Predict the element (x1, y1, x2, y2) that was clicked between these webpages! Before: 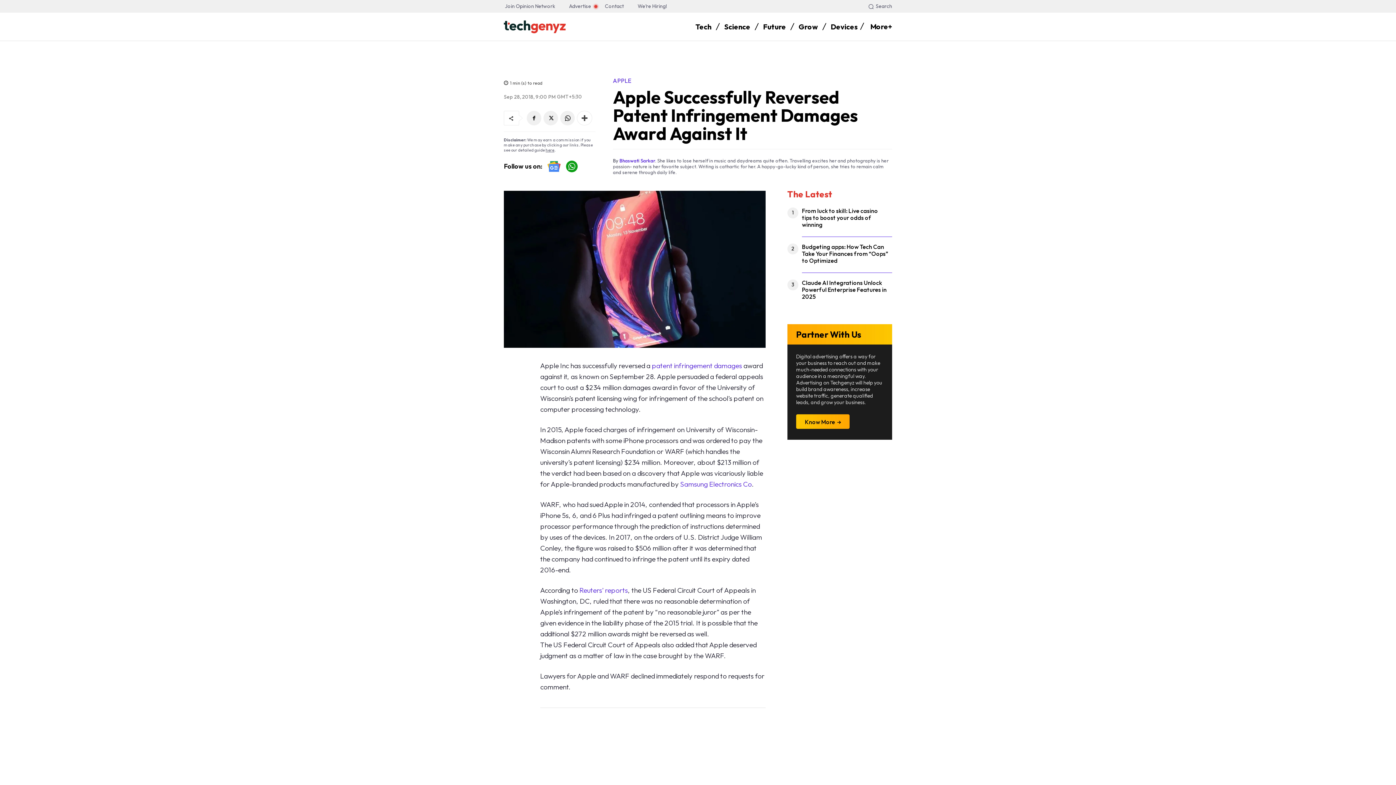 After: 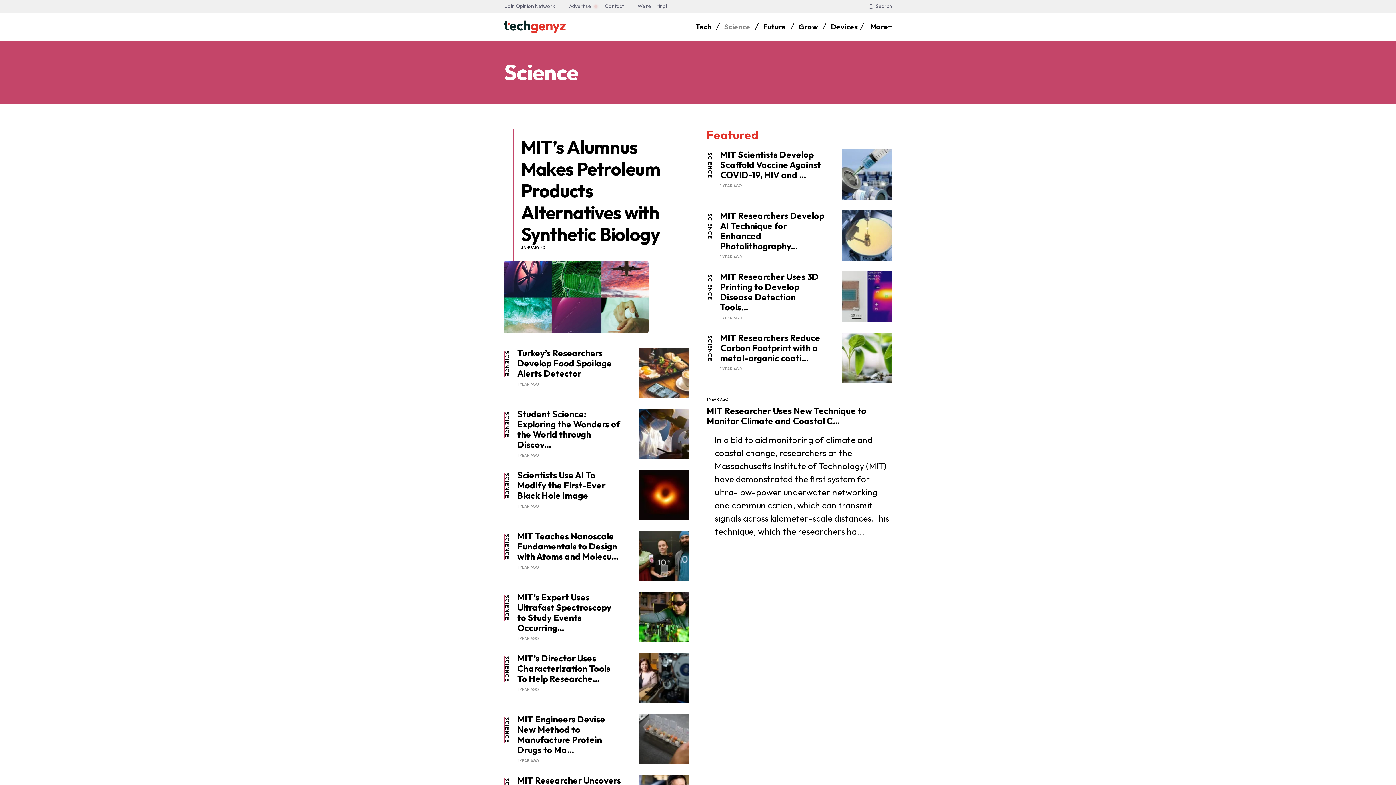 Action: label: Science bbox: (724, 18, 750, 35)